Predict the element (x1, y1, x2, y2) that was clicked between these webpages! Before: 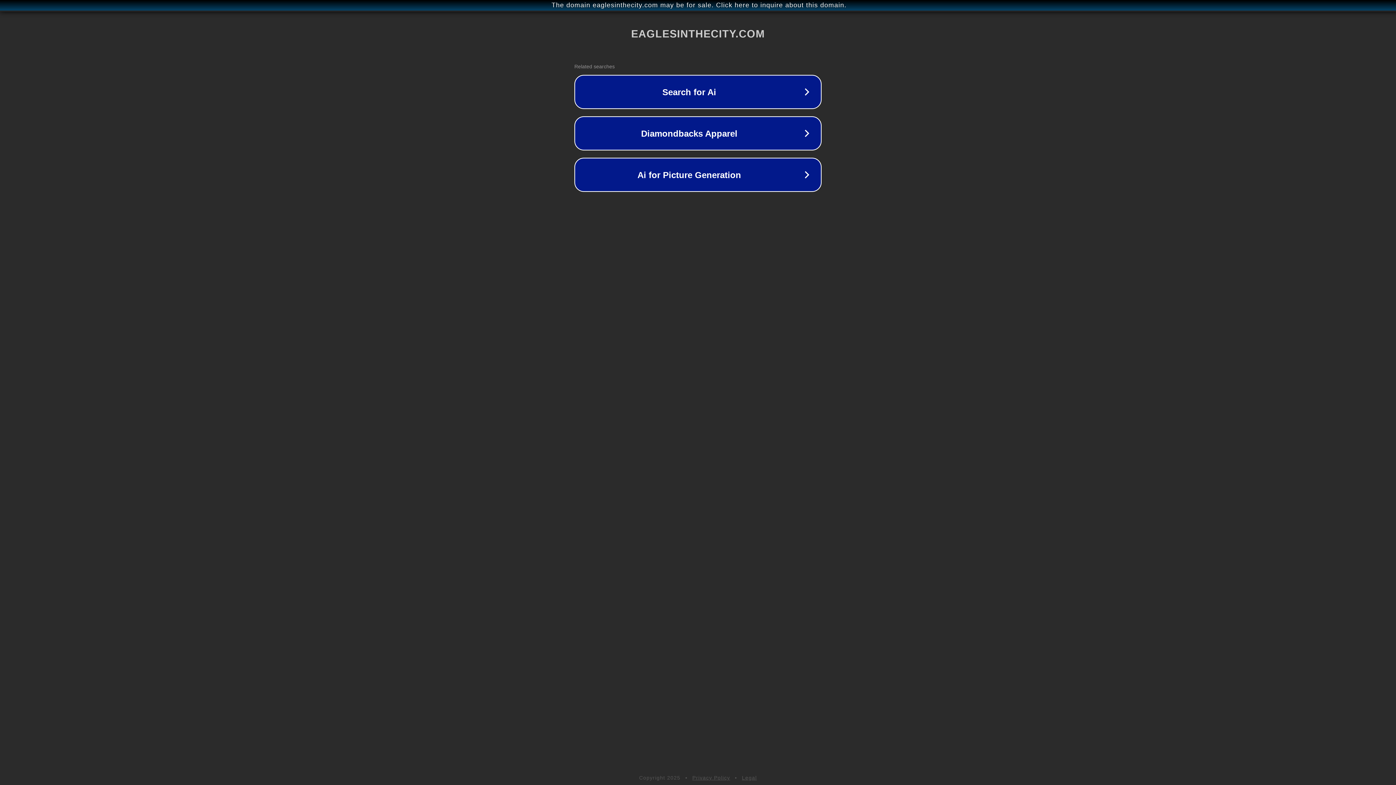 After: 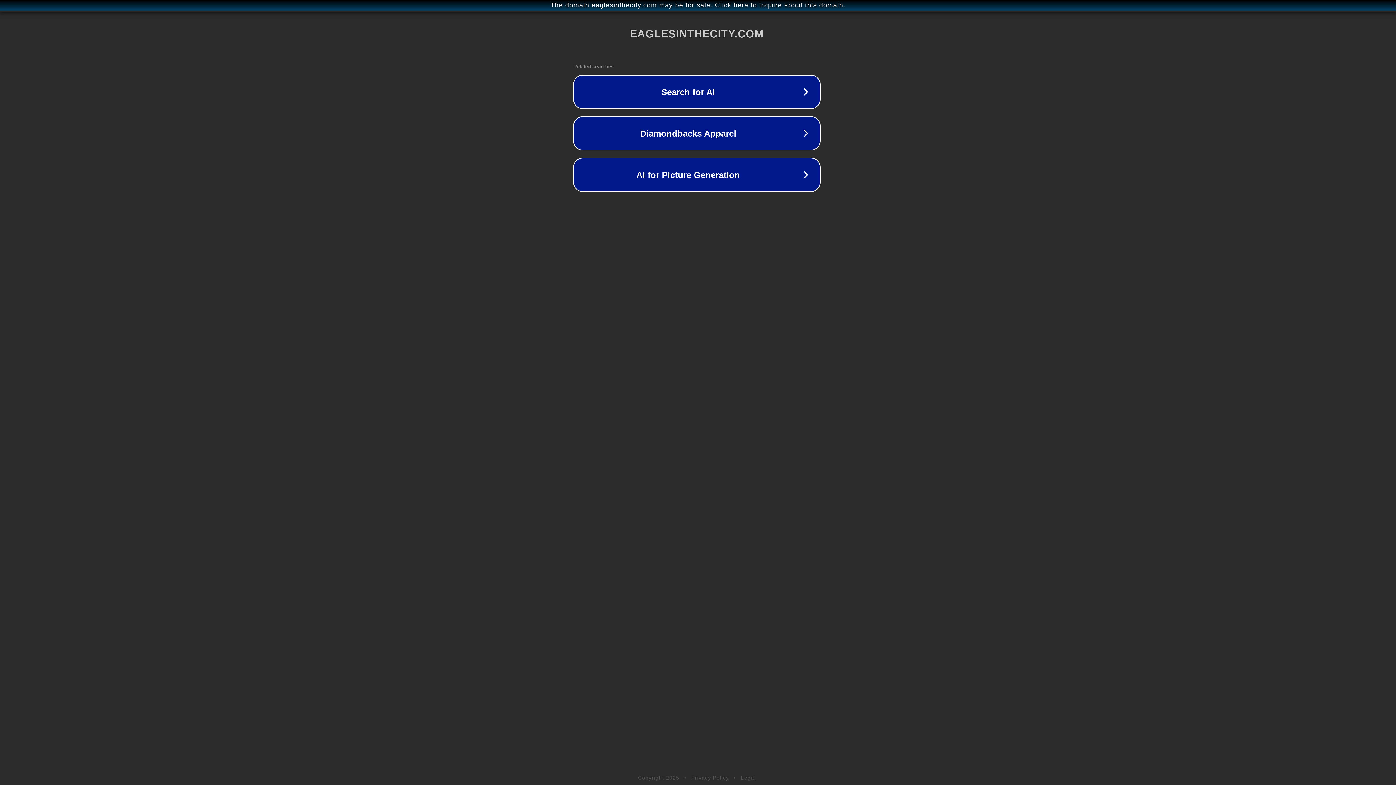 Action: label: The domain eaglesinthecity.com may be for sale. Click here to inquire about this domain. bbox: (1, 1, 1397, 9)